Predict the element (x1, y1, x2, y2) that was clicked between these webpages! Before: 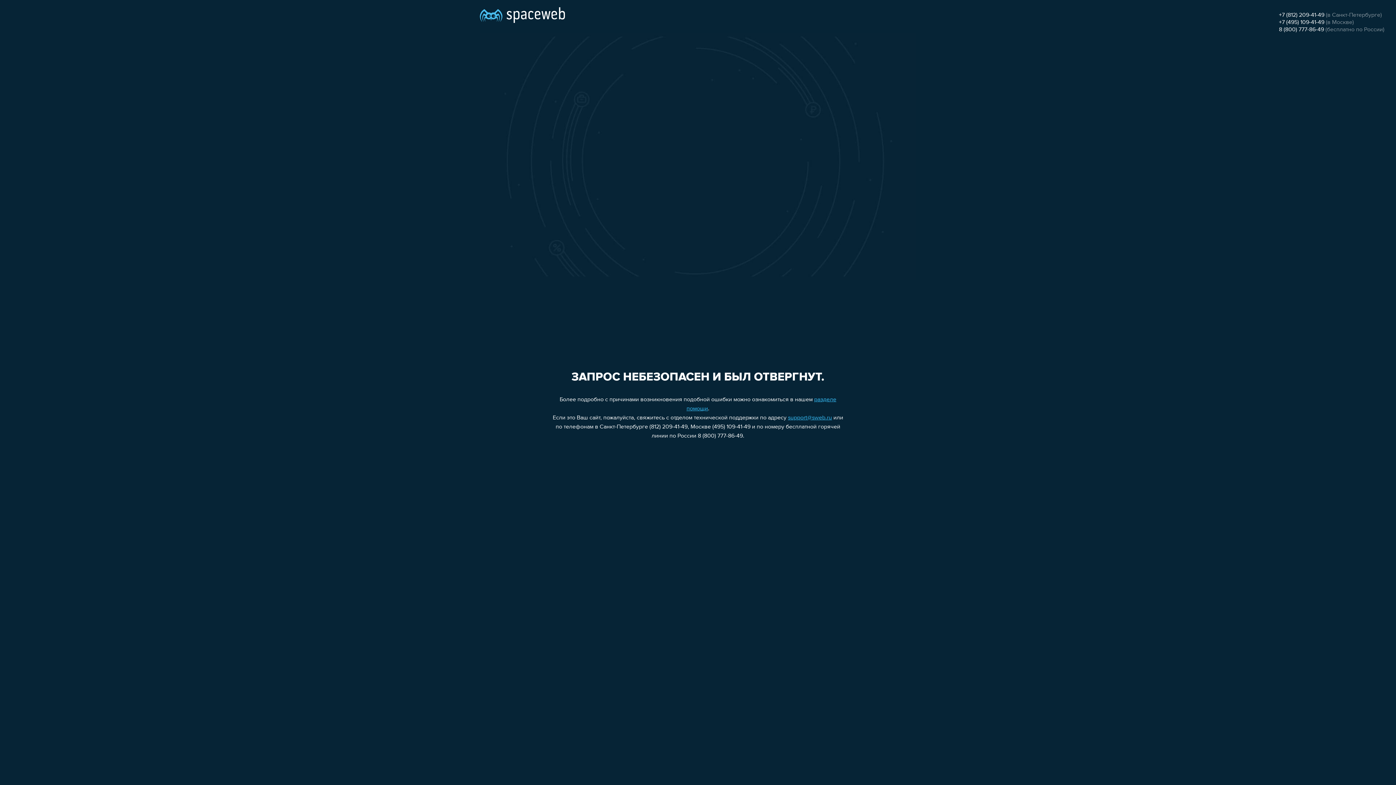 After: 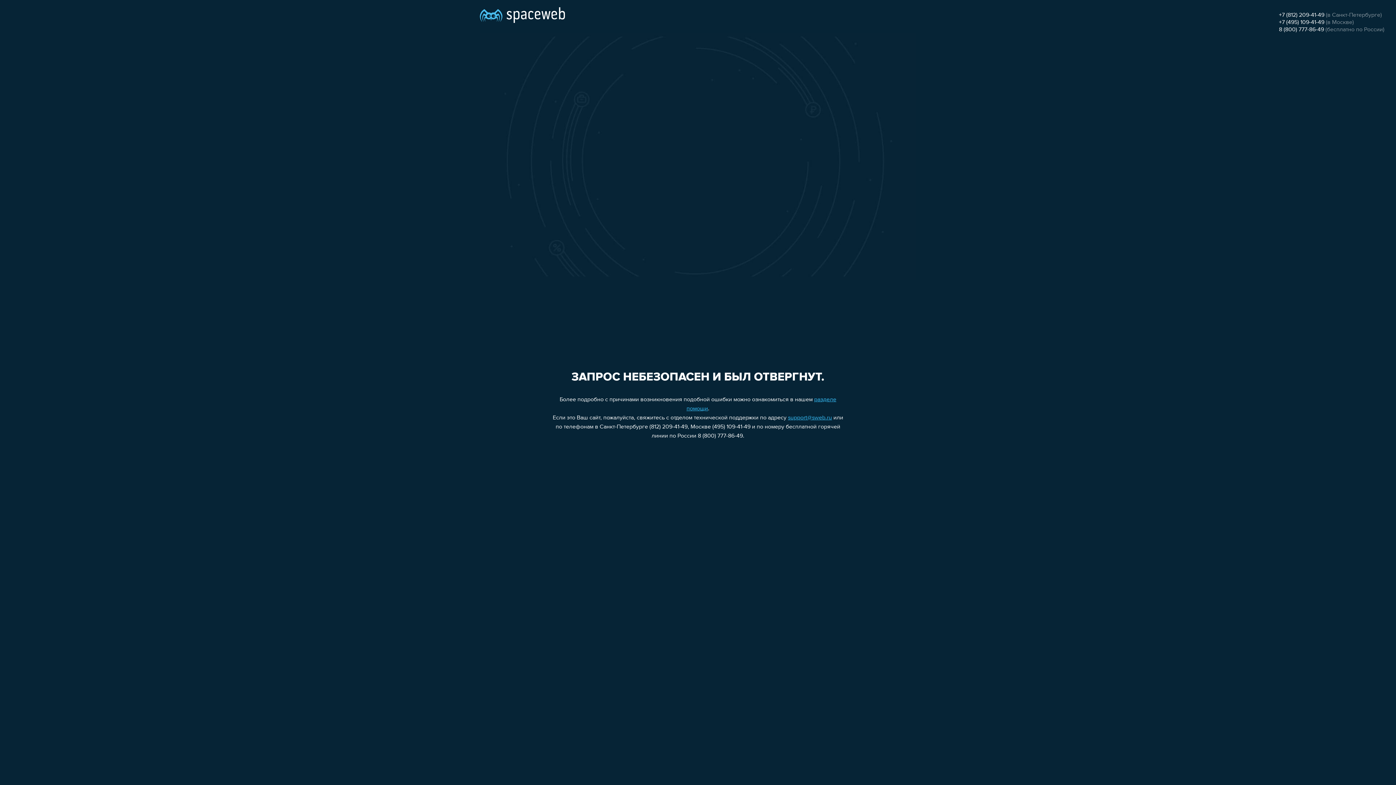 Action: bbox: (1279, 26, 1324, 32) label: 8 (800) 777-86-49